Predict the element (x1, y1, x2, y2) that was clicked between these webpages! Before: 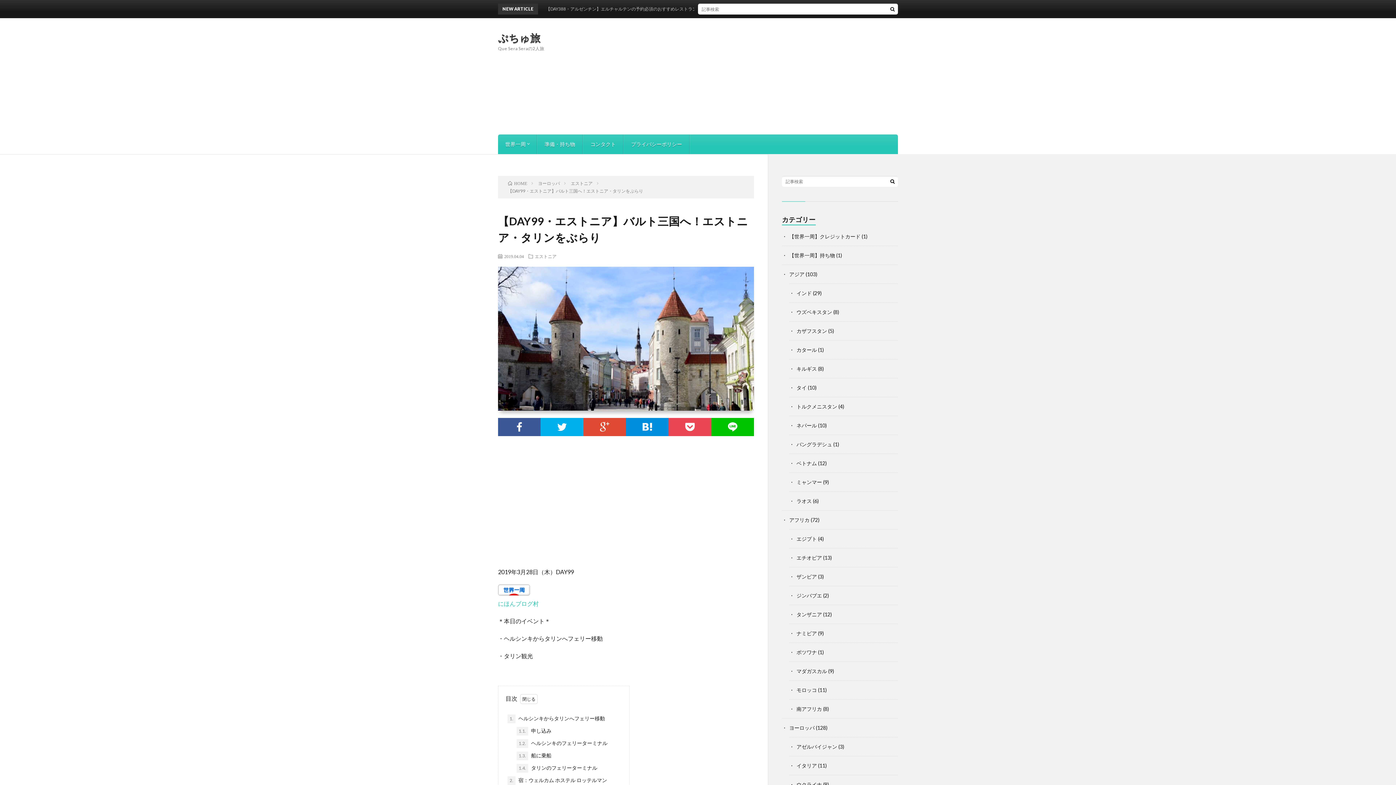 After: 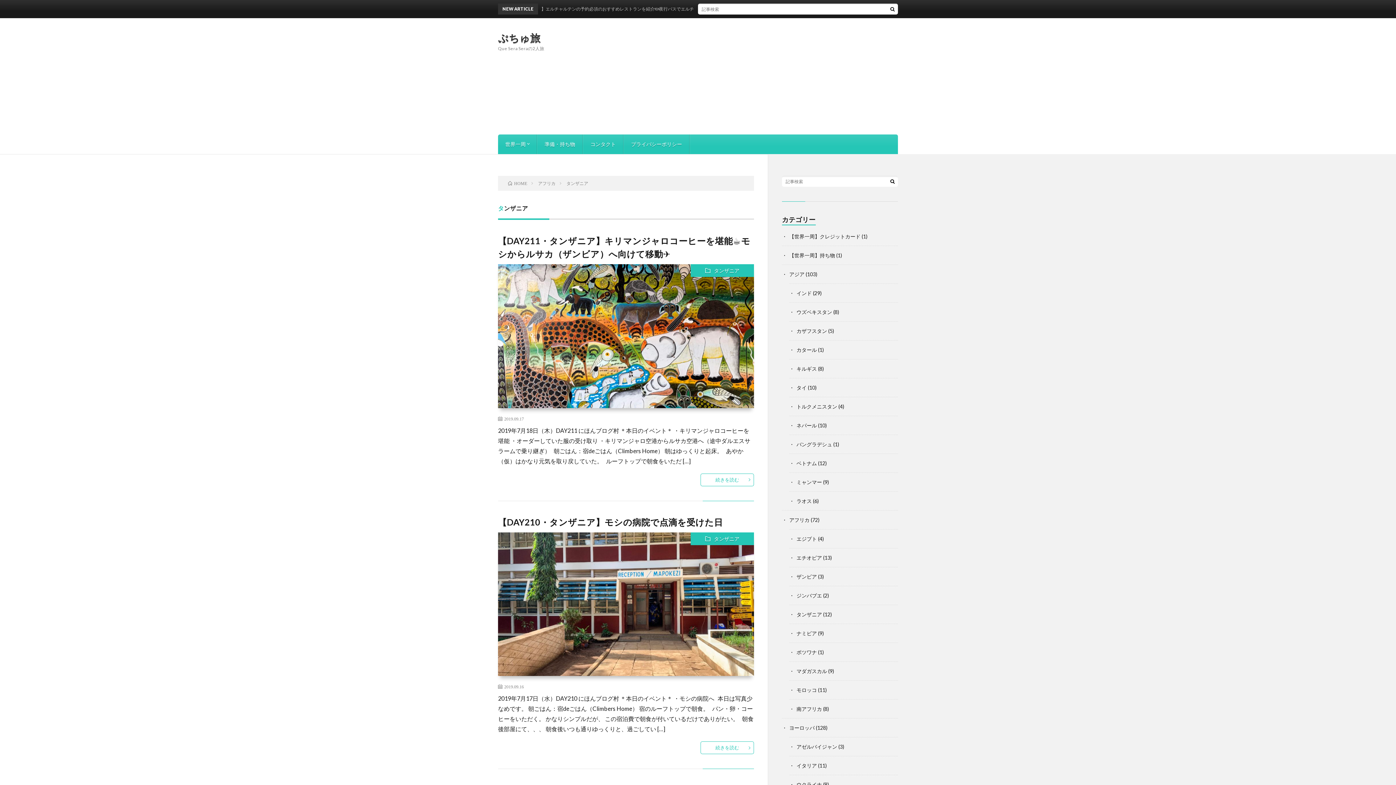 Action: bbox: (796, 611, 822, 617) label: タンザニア